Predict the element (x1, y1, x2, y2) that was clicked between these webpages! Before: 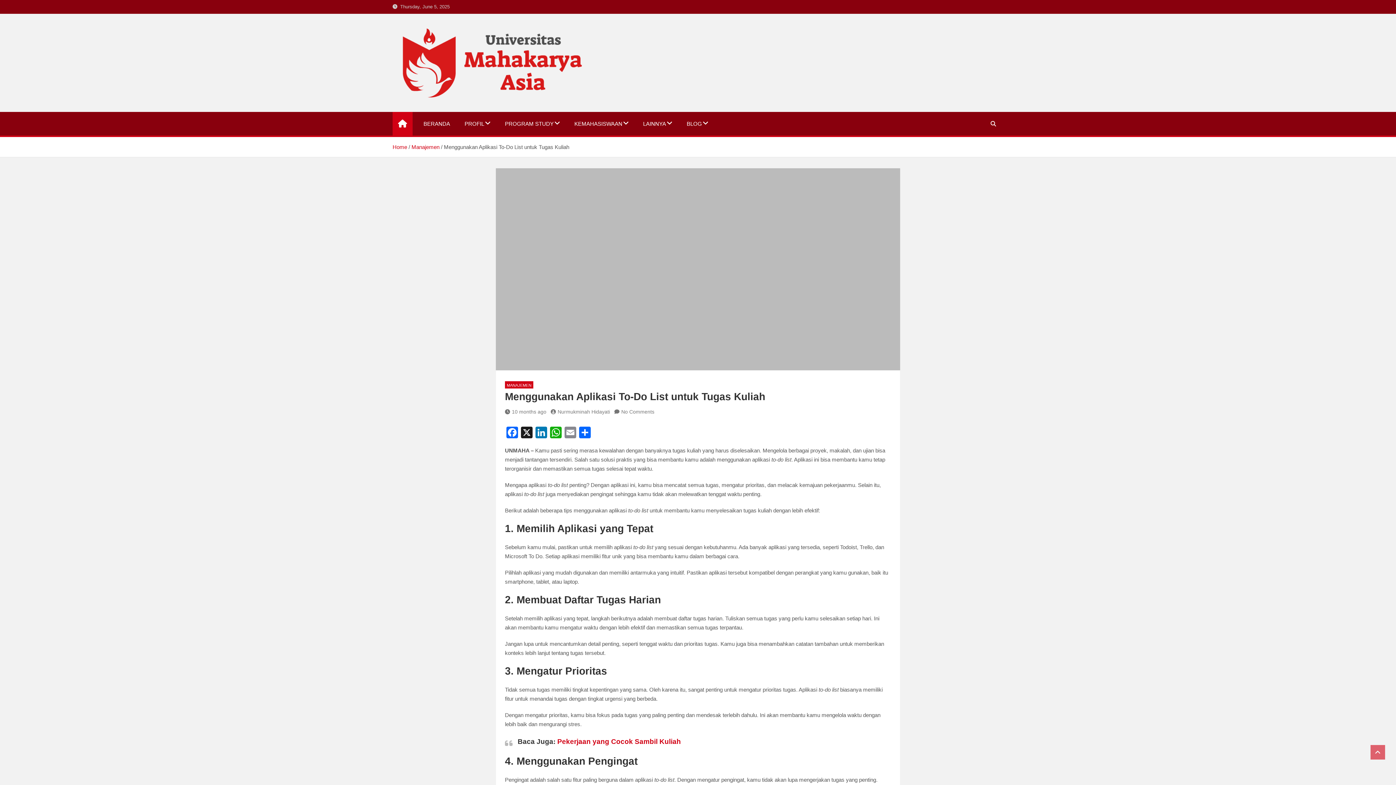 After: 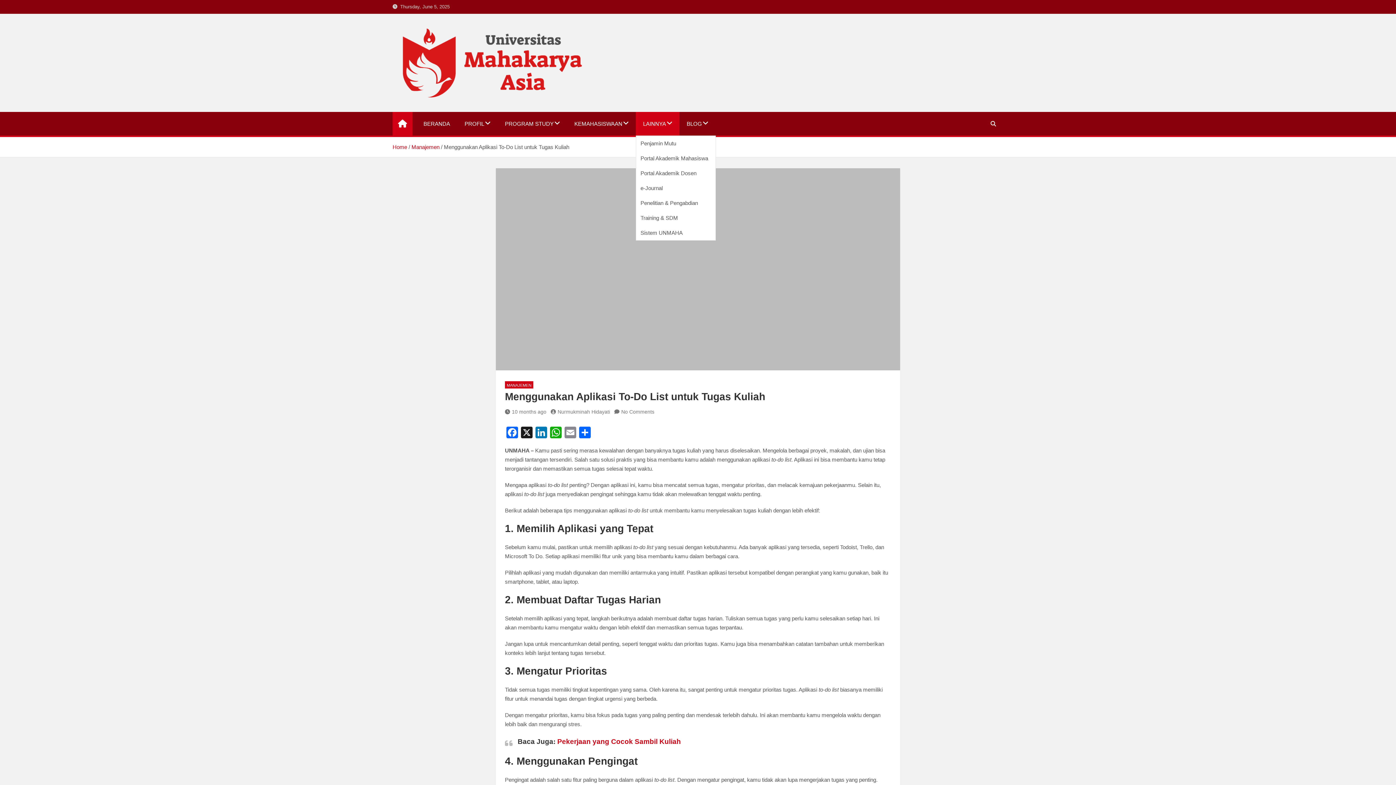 Action: label: LAINNYA bbox: (636, 111, 679, 135)